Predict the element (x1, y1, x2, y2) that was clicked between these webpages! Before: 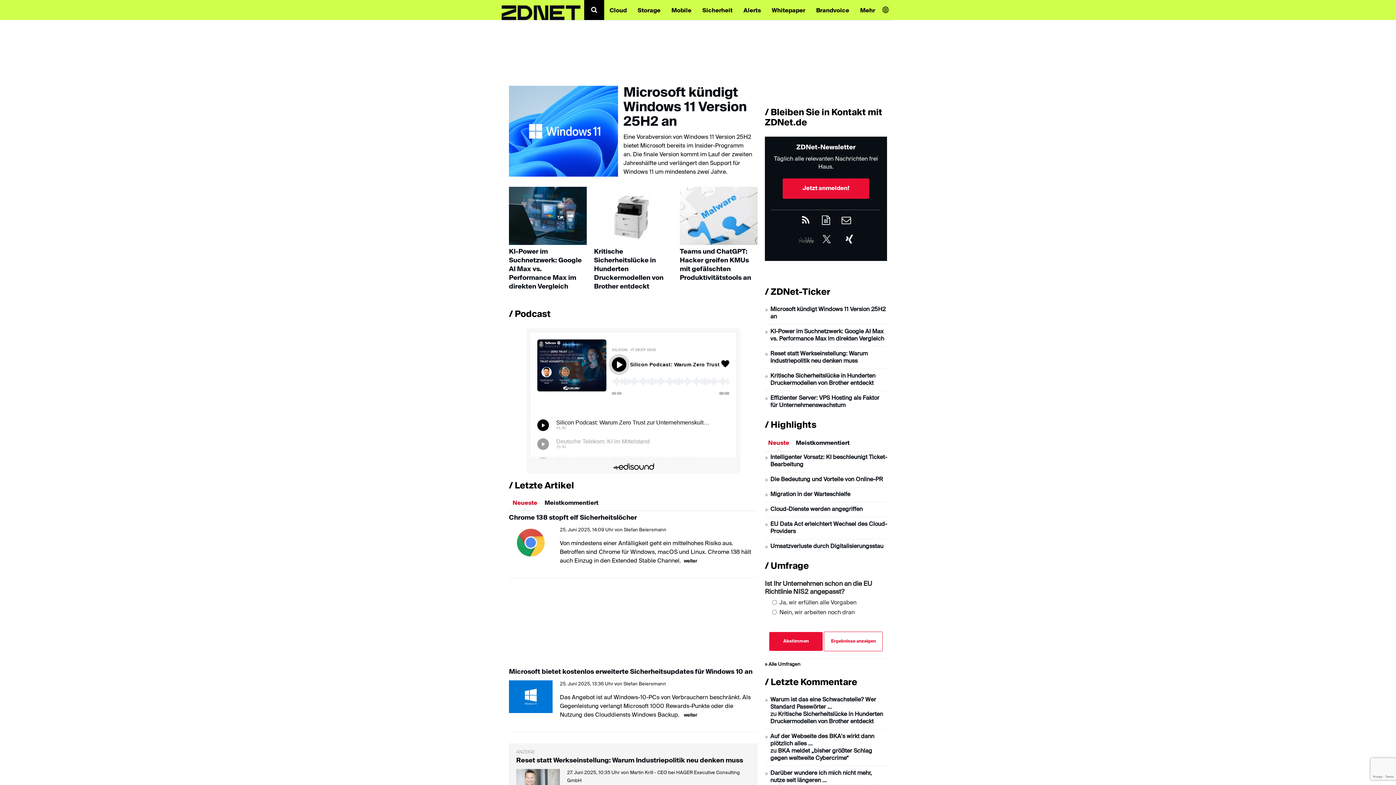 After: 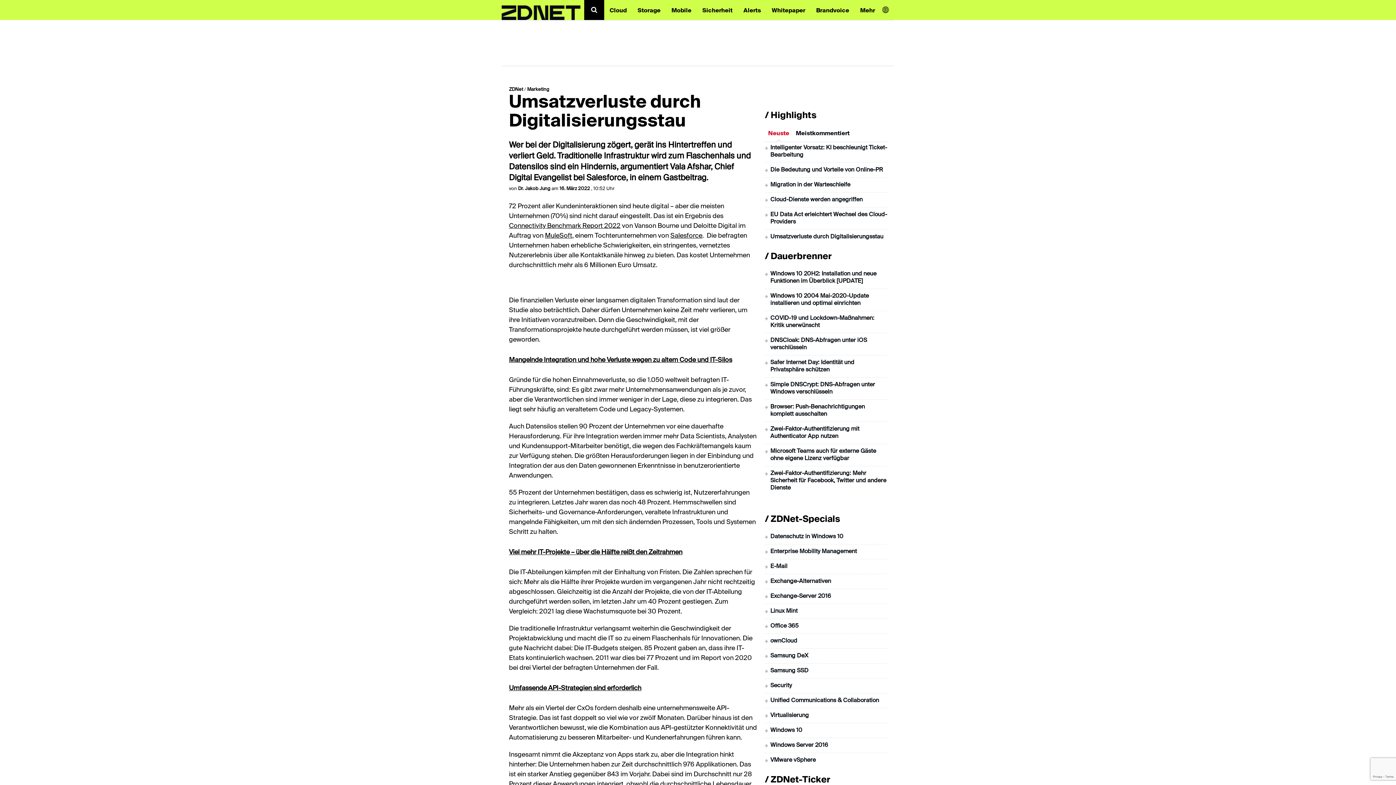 Action: label: Umsatzverluste durch Digitalisierungsstau bbox: (770, 544, 883, 549)